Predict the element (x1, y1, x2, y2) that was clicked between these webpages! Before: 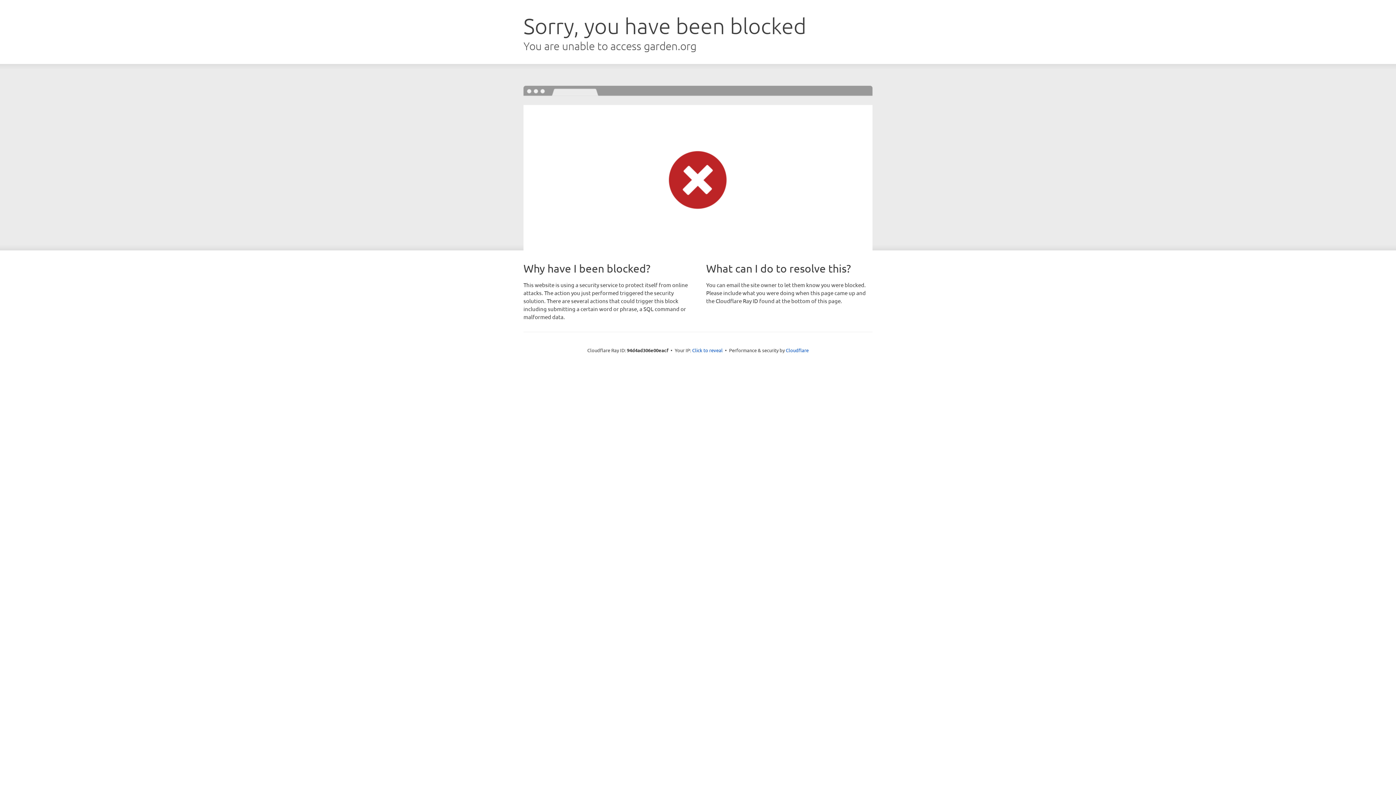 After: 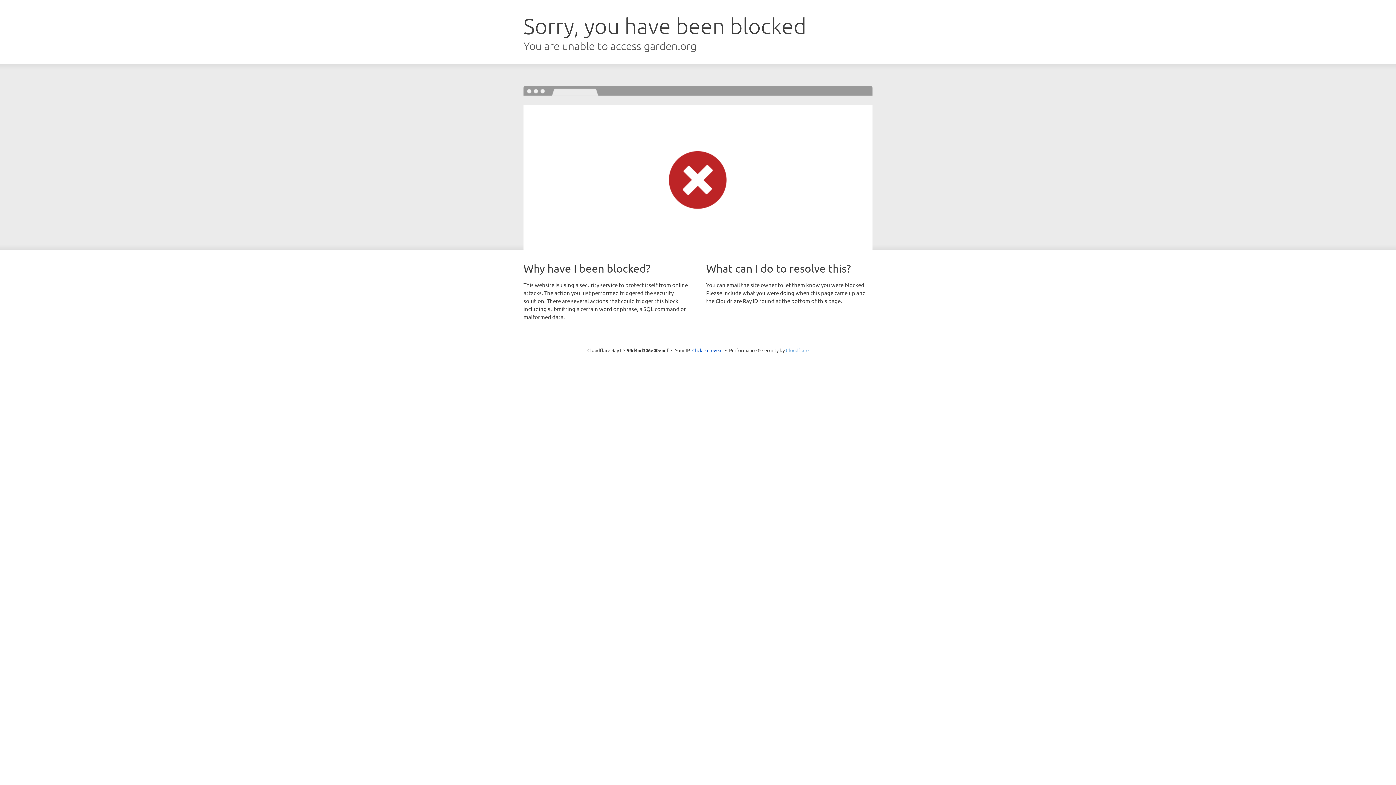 Action: label: Cloudflare bbox: (786, 347, 808, 353)